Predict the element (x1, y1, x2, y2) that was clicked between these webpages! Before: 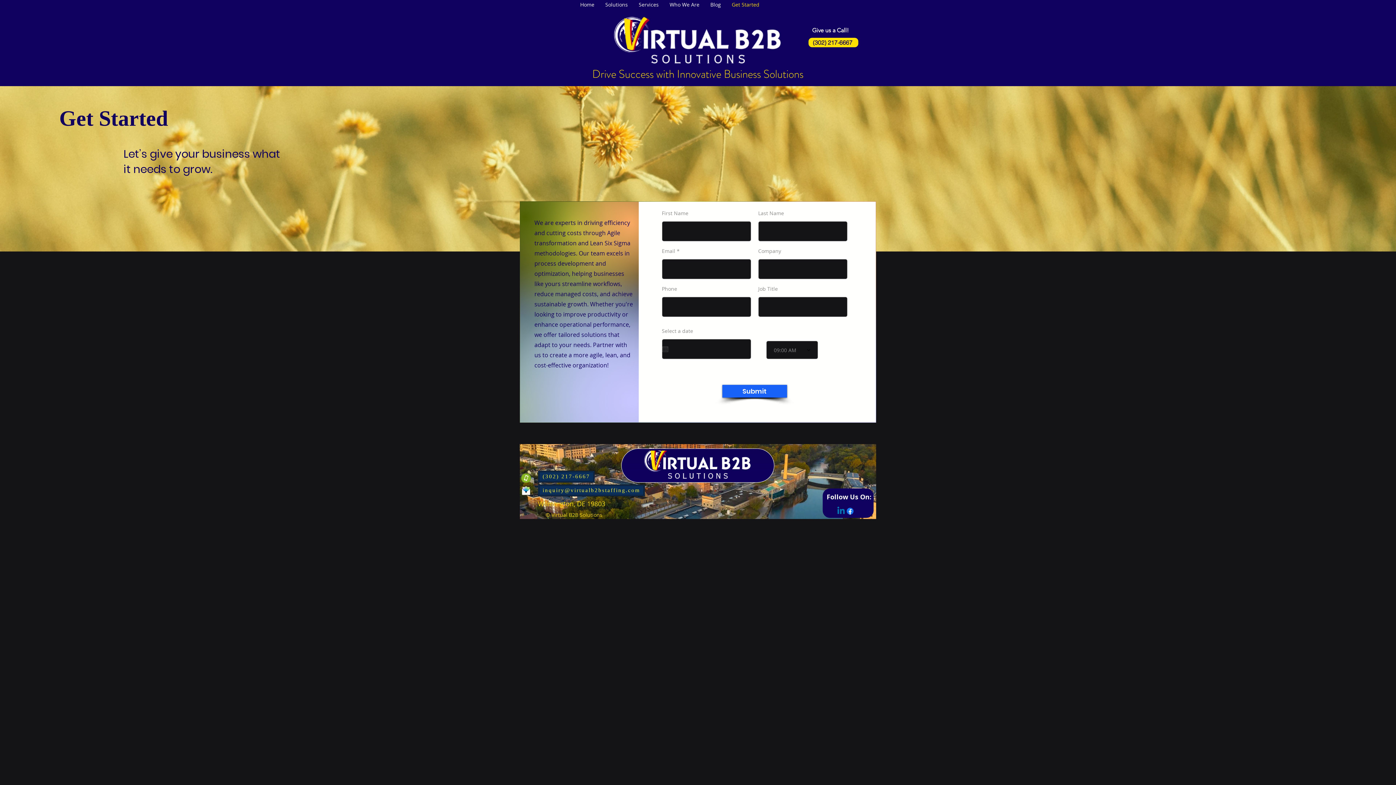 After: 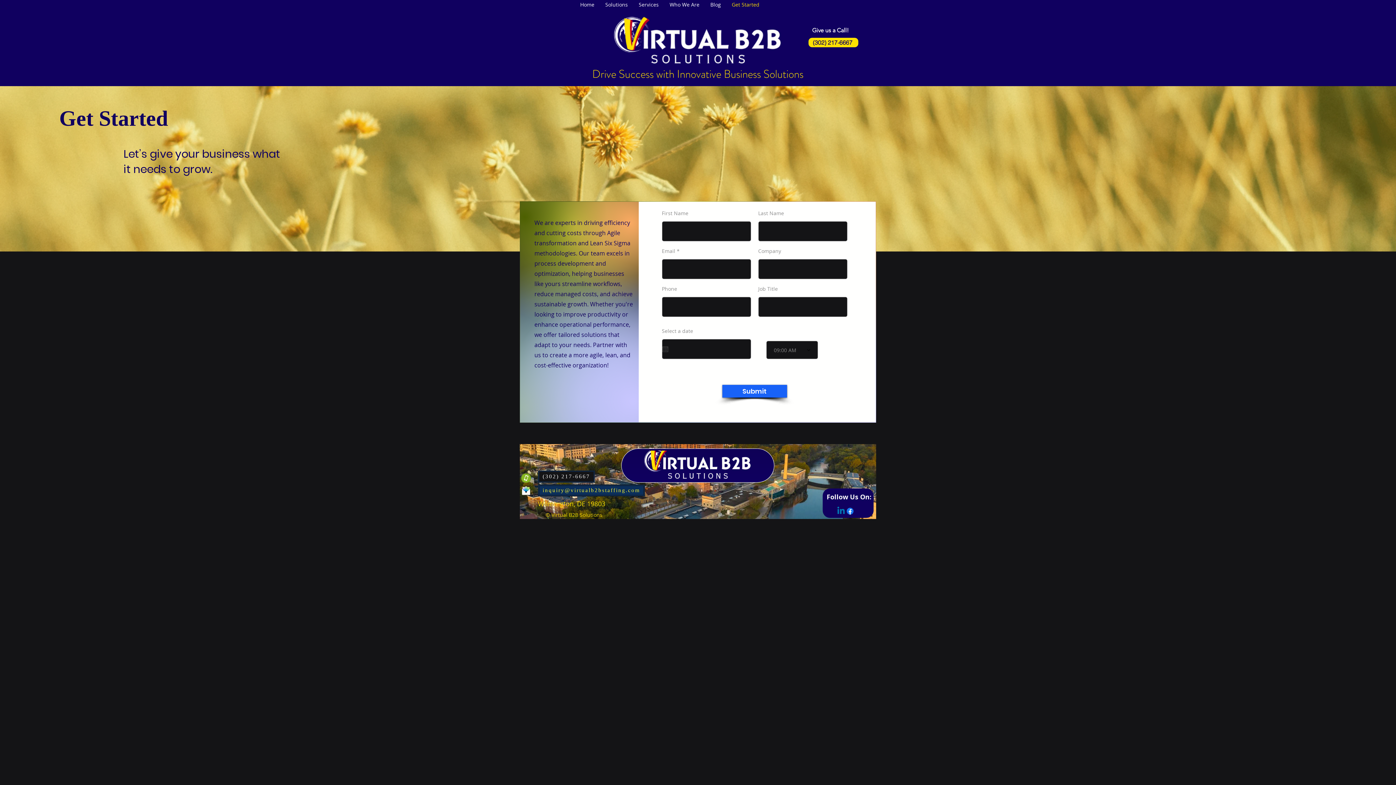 Action: label: (302) 217-6667 bbox: (538, 470, 594, 482)